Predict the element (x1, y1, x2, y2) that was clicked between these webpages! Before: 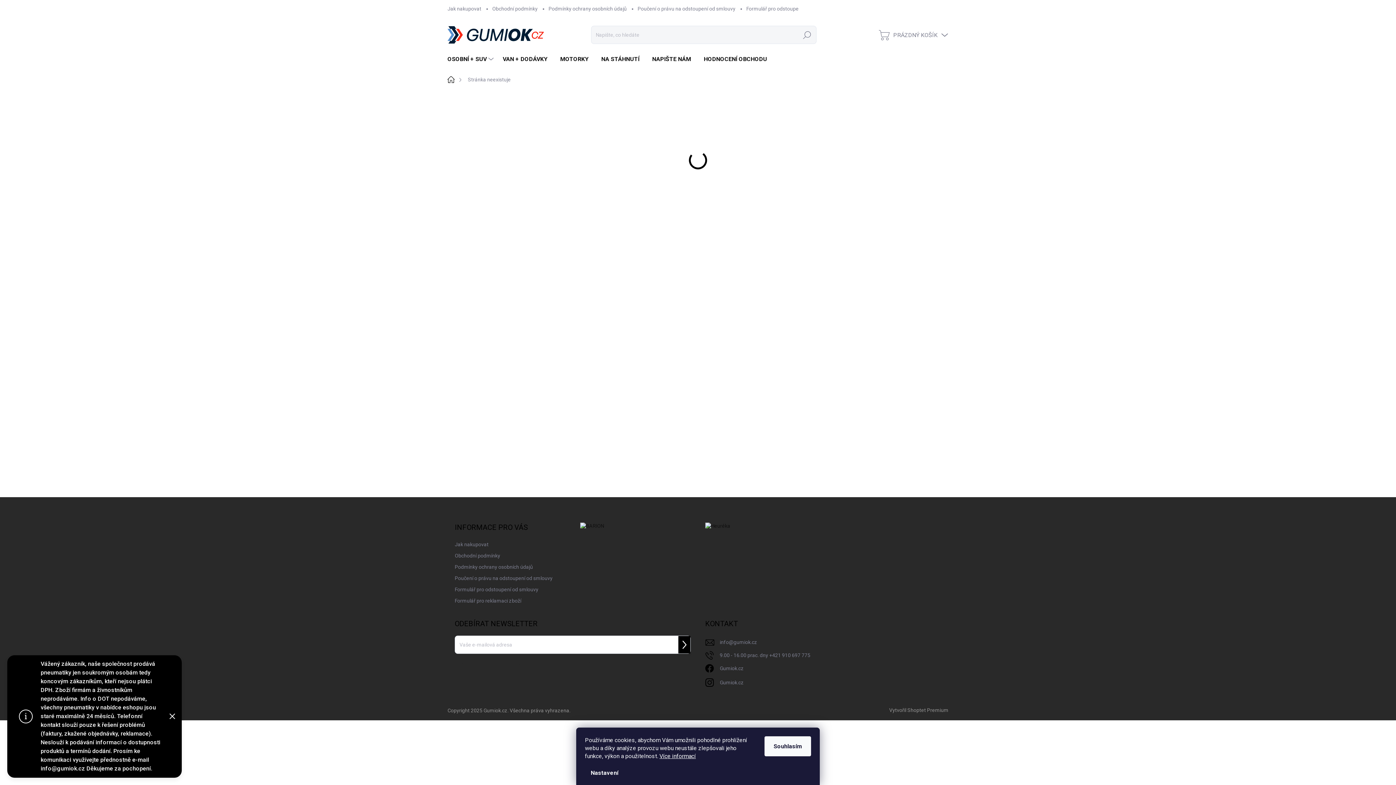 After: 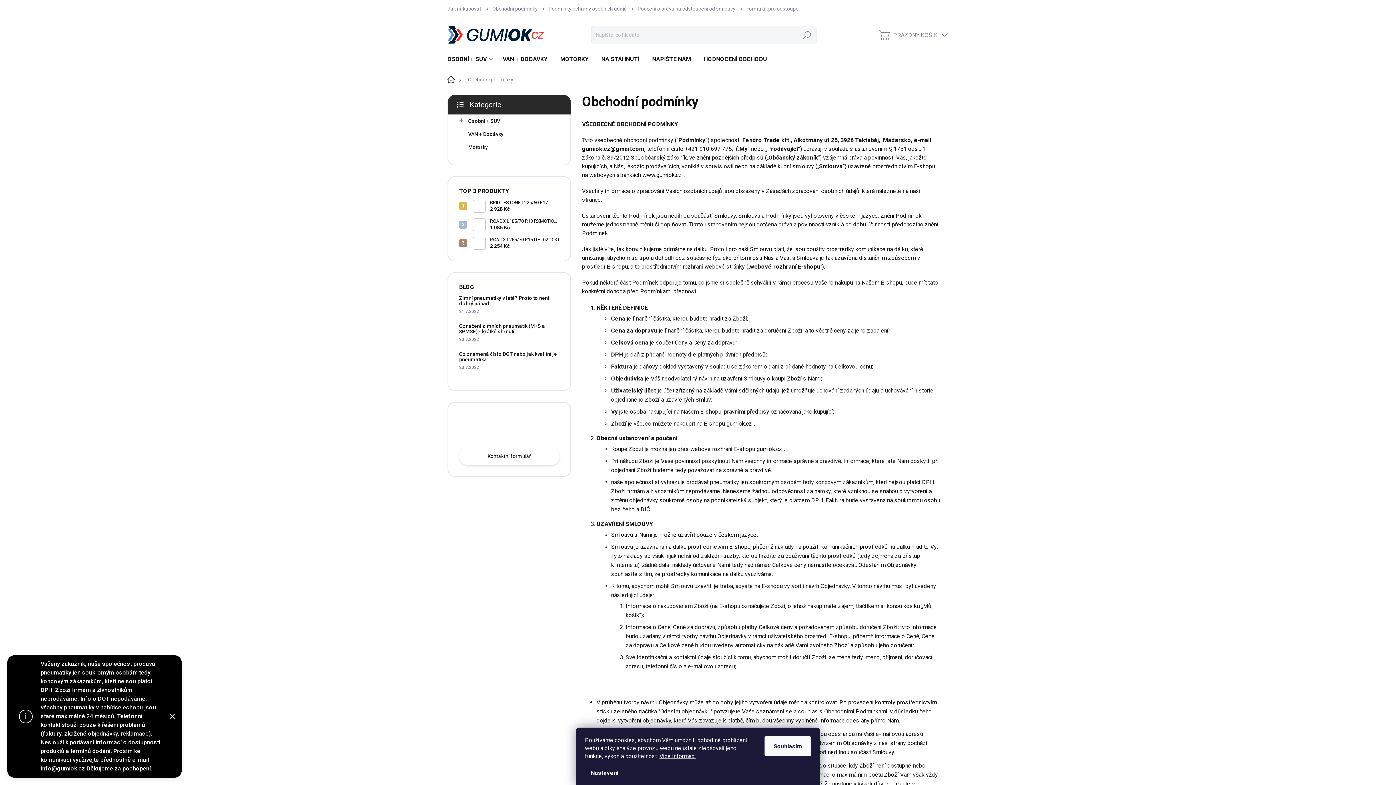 Action: bbox: (486, 0, 543, 17) label: Obchodní podmínky